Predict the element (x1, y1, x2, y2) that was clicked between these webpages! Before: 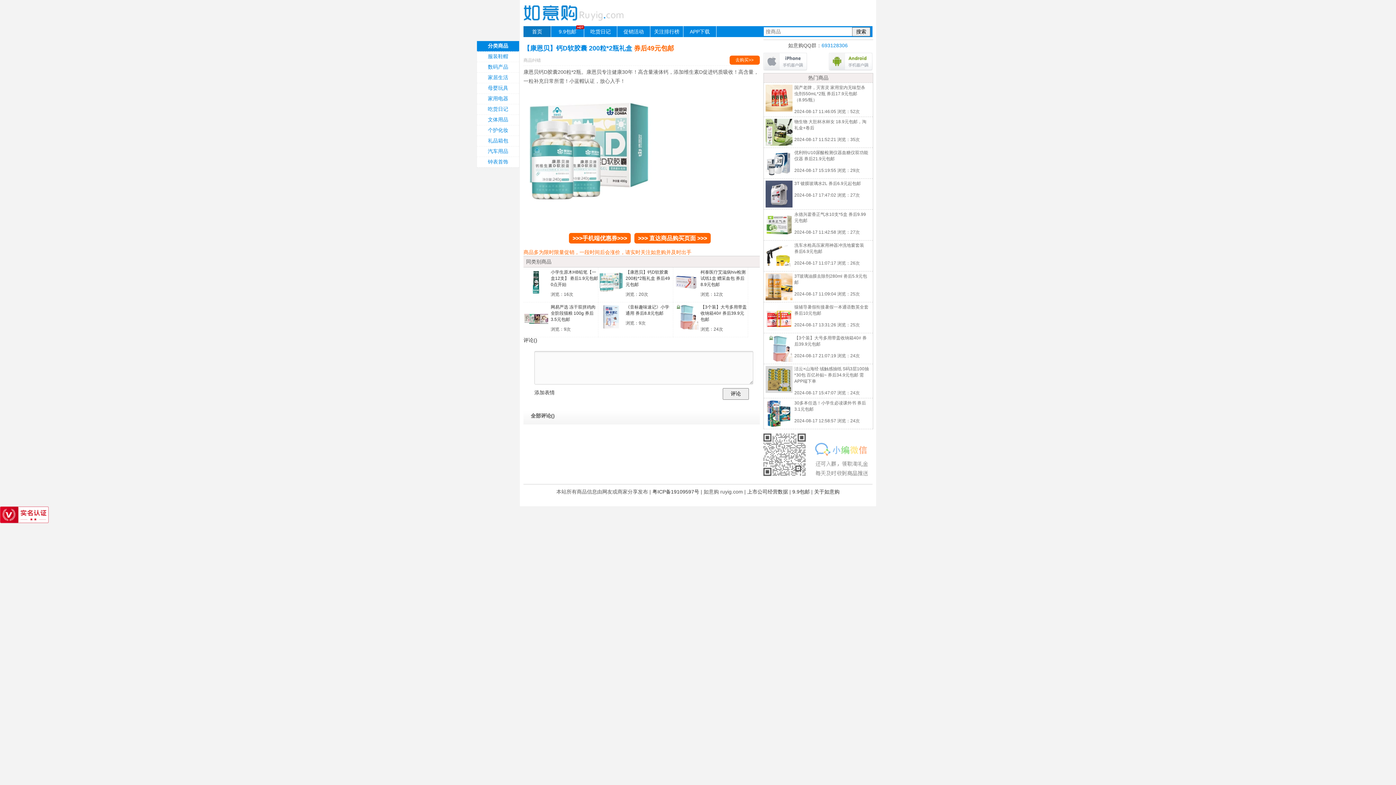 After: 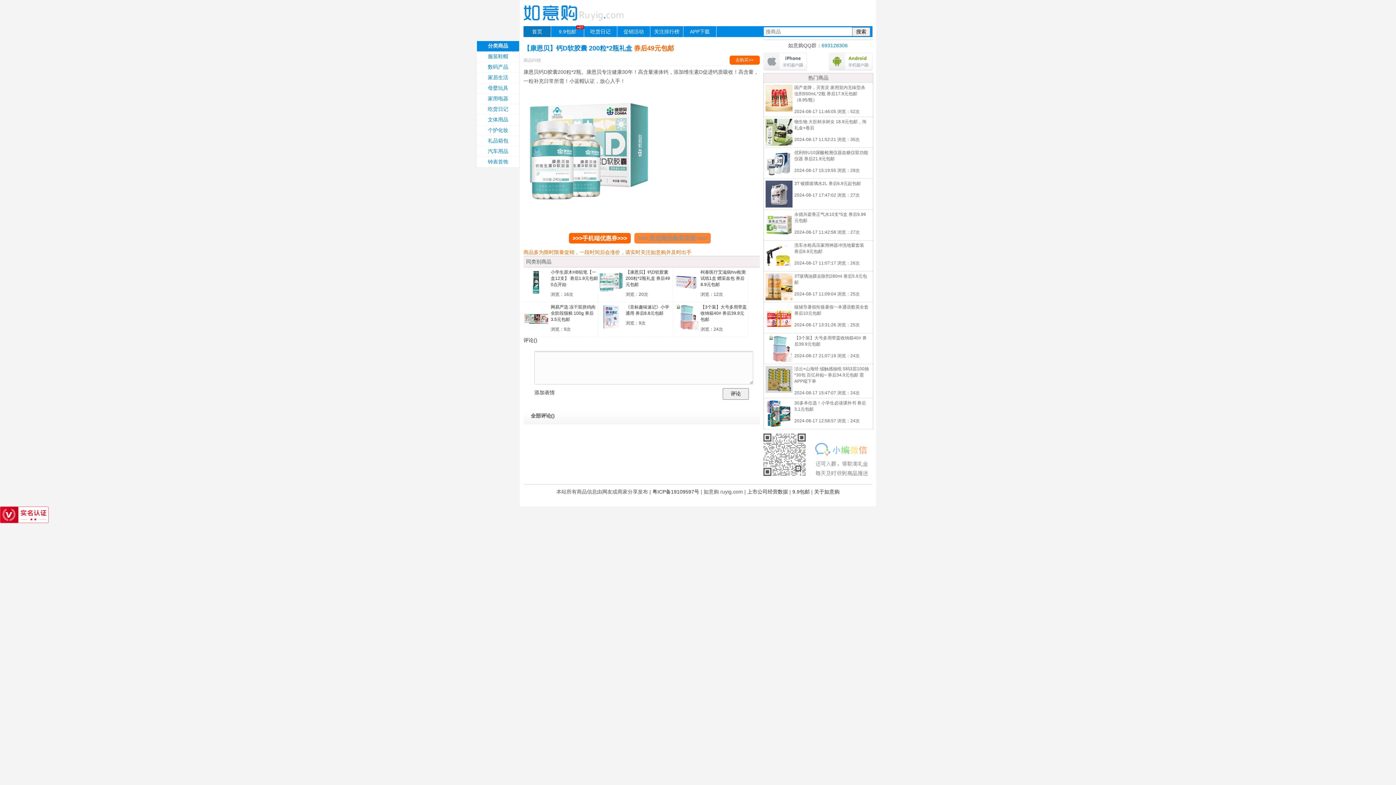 Action: bbox: (634, 233, 710, 243) label: >>> 直达商品购买页面 >>>